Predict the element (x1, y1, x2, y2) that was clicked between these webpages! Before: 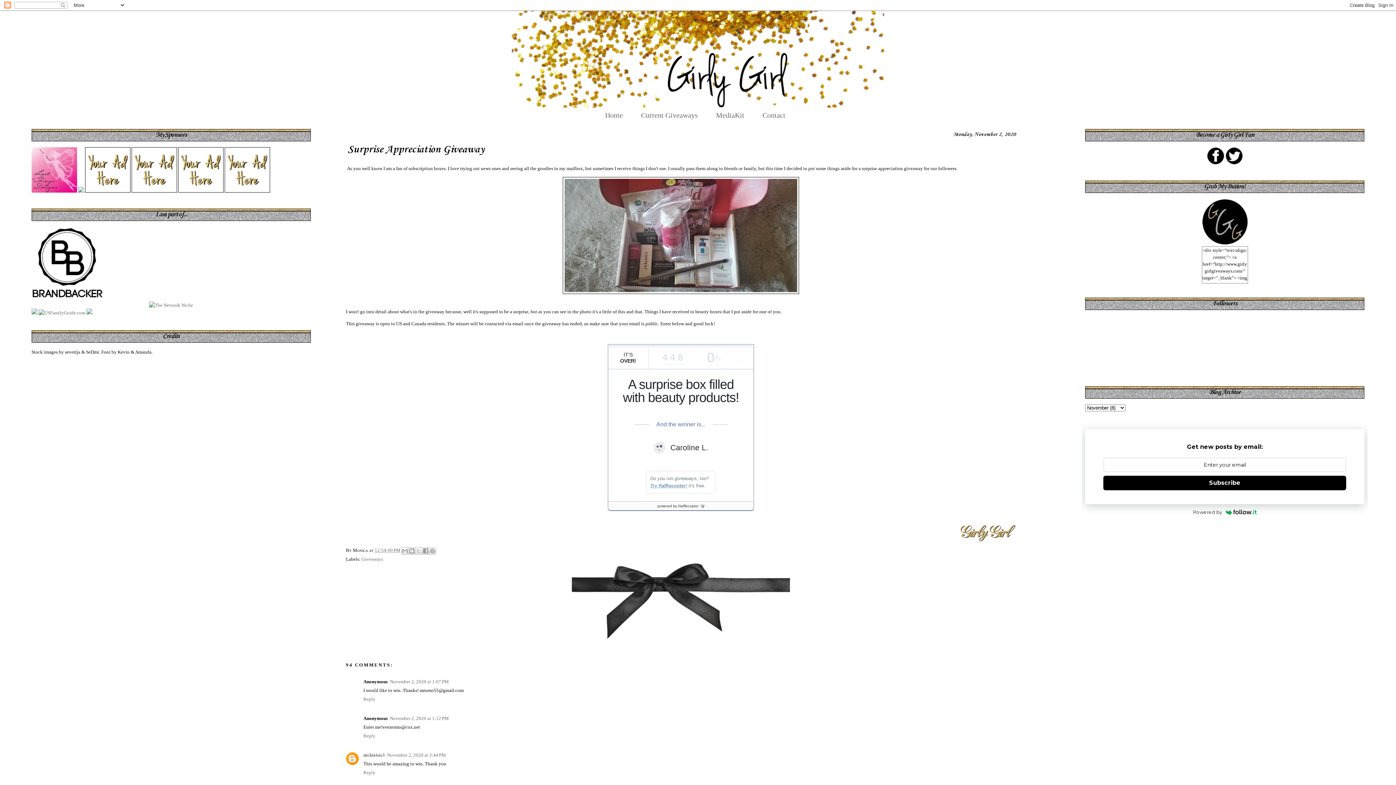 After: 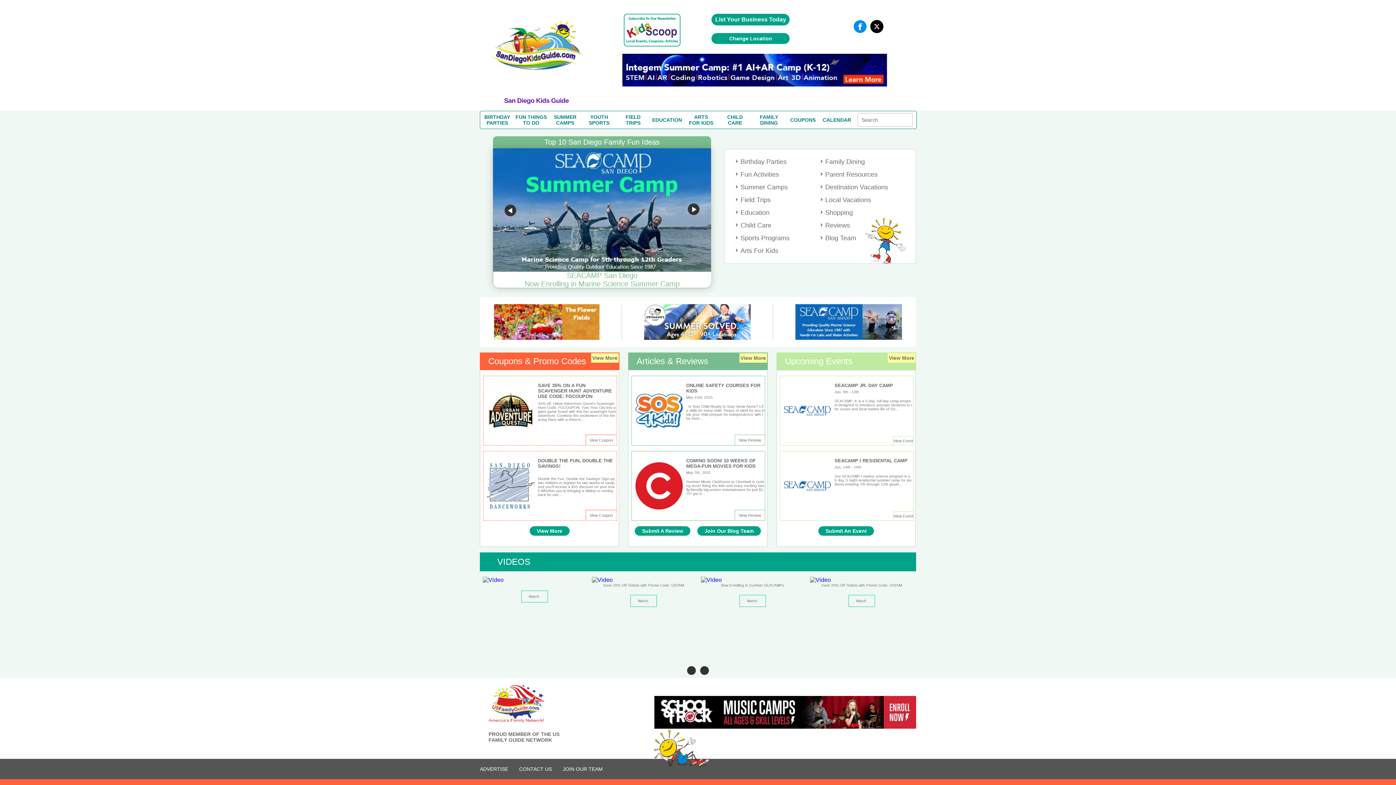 Action: bbox: (38, 310, 85, 315)